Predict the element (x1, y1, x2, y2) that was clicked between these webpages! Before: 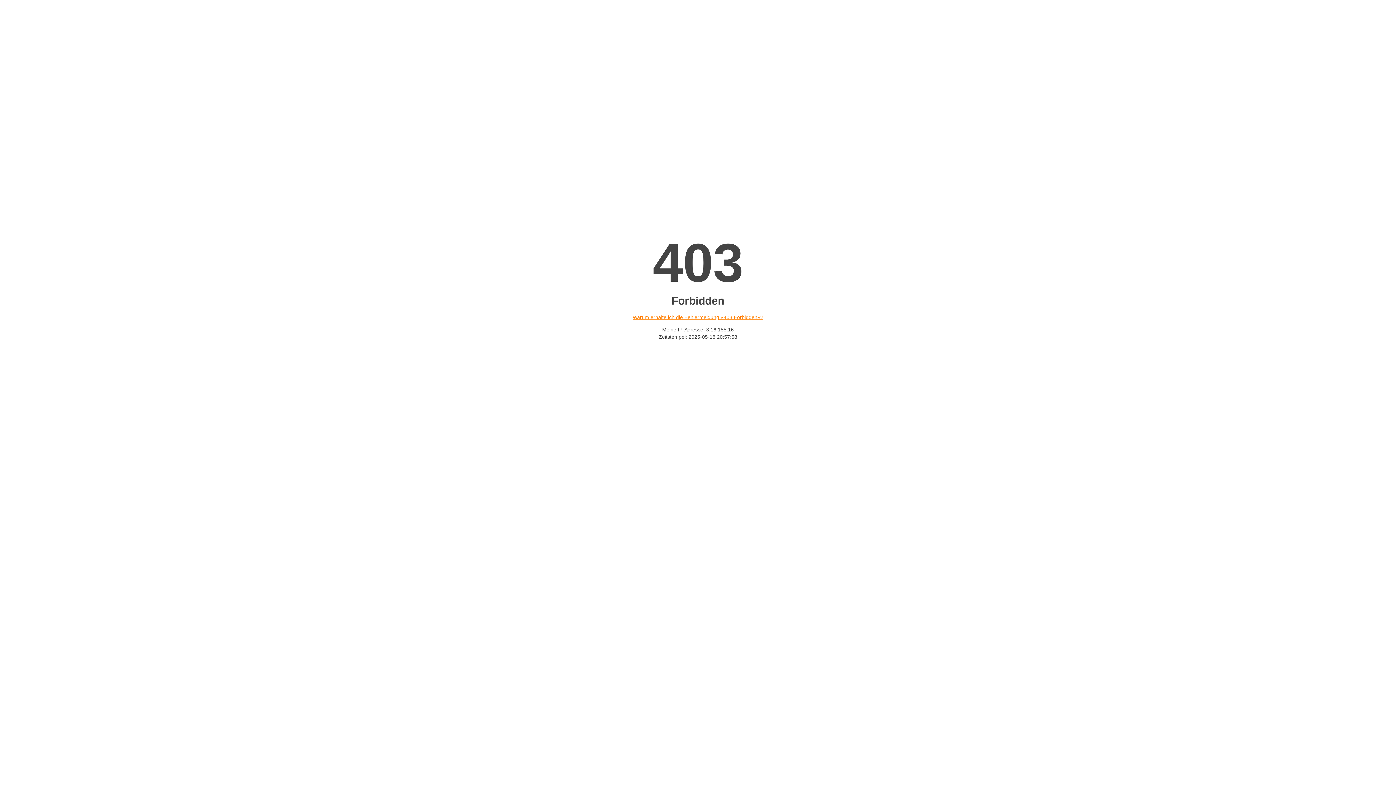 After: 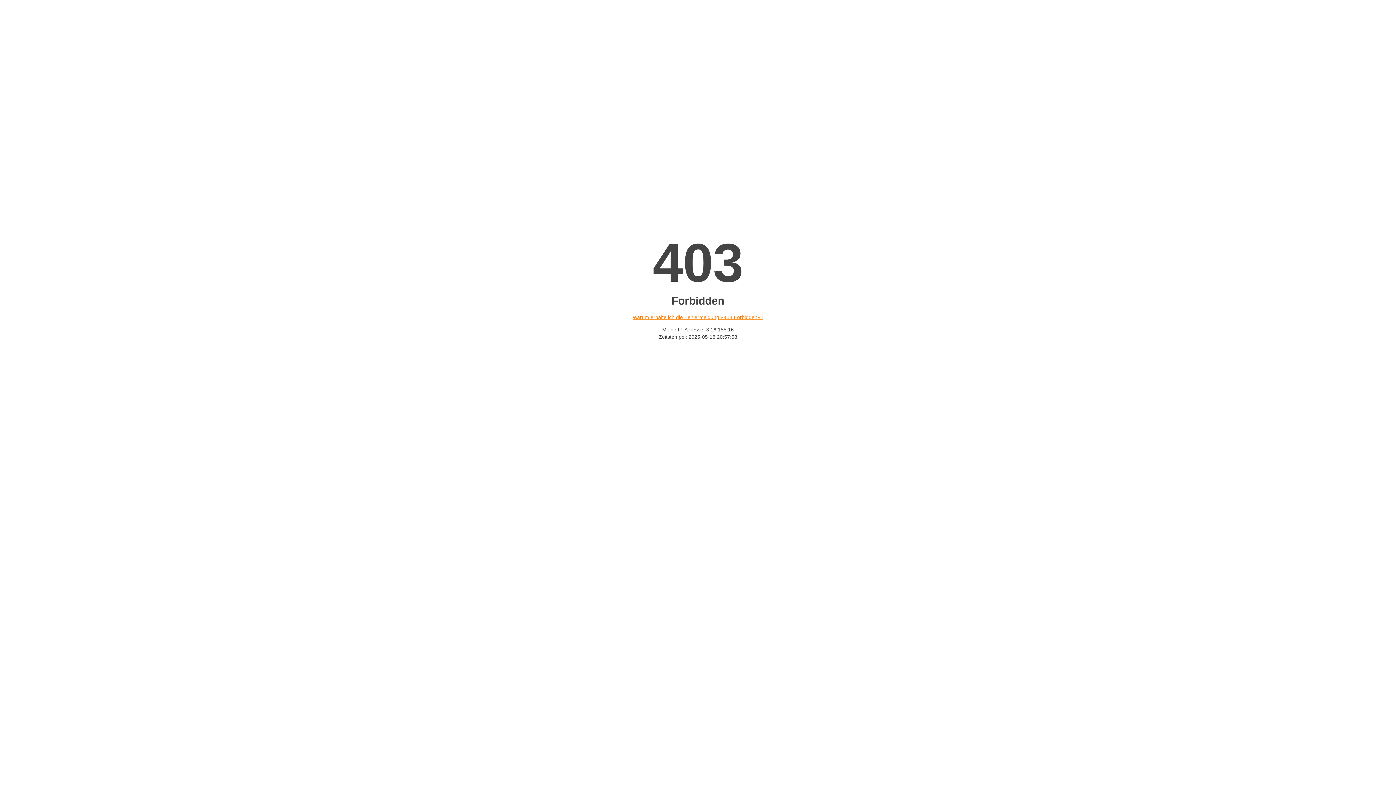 Action: bbox: (632, 314, 763, 320) label: Warum erhalte ich die Fehlermeldung «403 Forbidden»?